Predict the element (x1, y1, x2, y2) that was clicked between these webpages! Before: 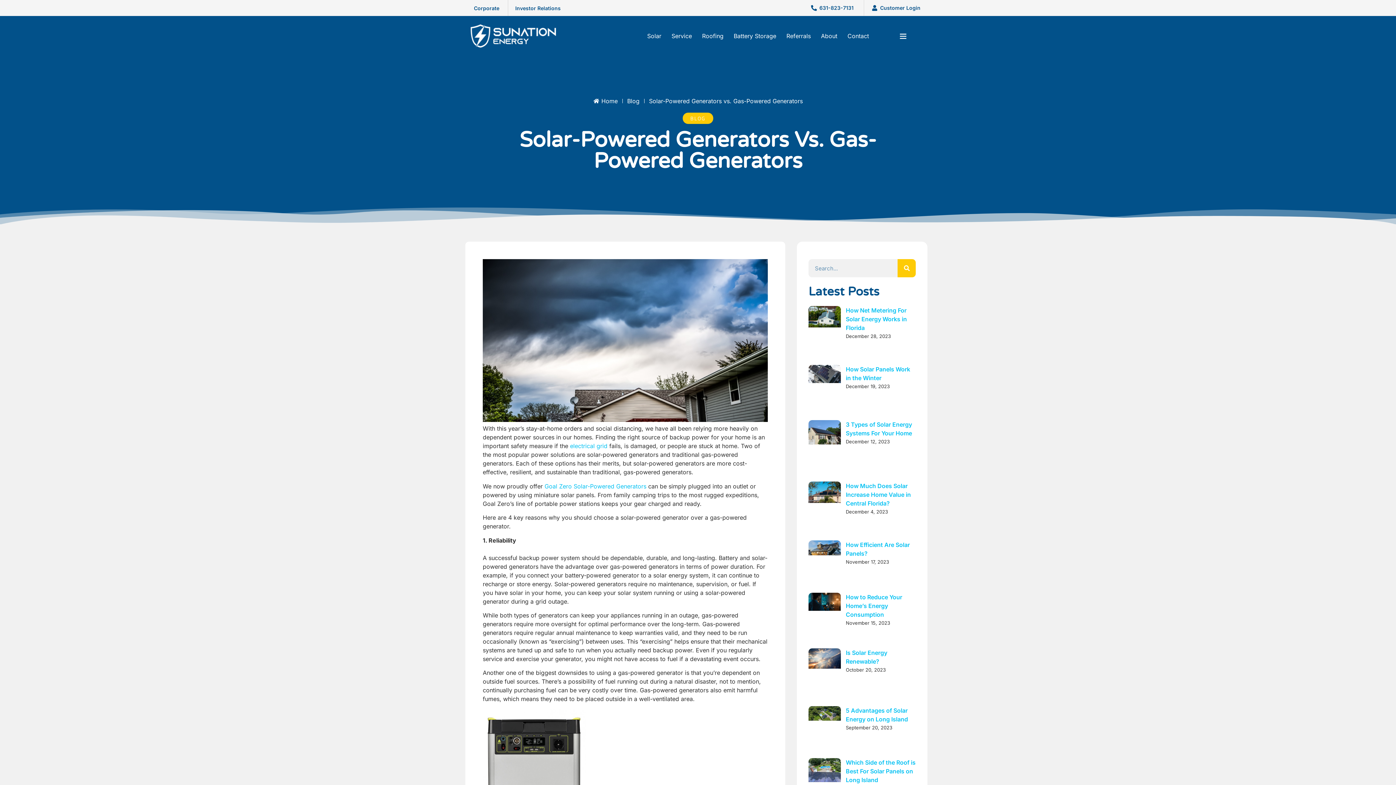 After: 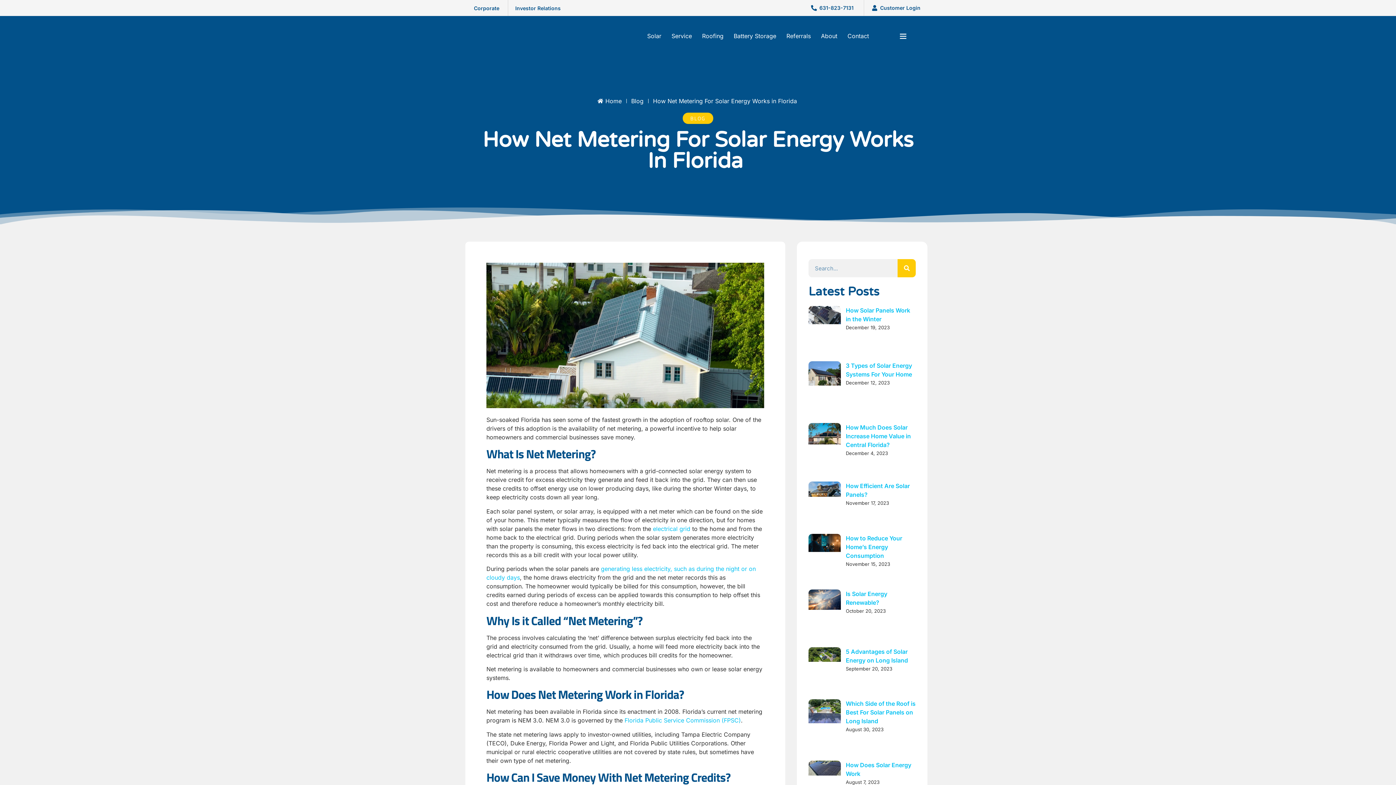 Action: label: How Net Metering For Solar Energy Works in Florida  bbox: (846, 306, 907, 331)